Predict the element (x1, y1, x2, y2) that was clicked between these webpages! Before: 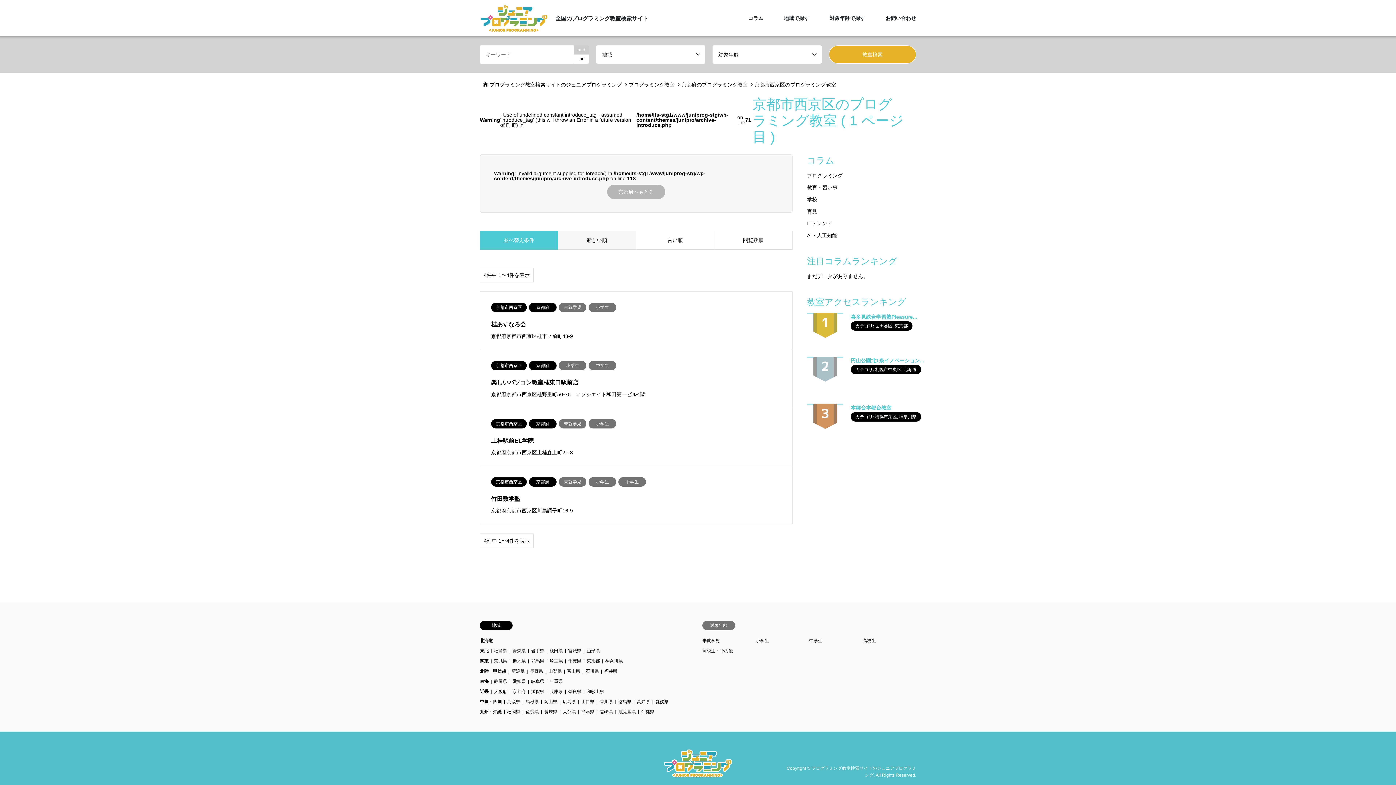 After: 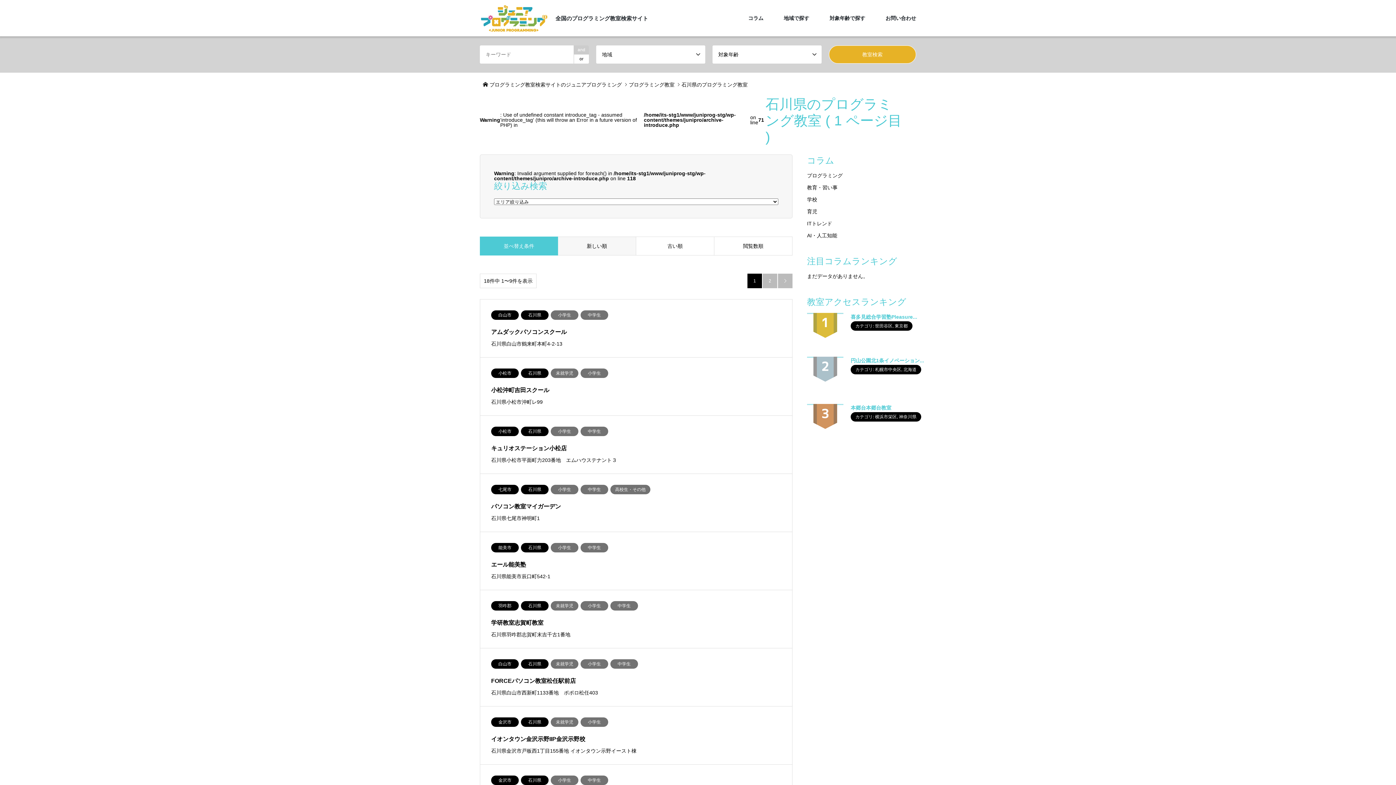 Action: label: 石川県 bbox: (585, 669, 598, 674)